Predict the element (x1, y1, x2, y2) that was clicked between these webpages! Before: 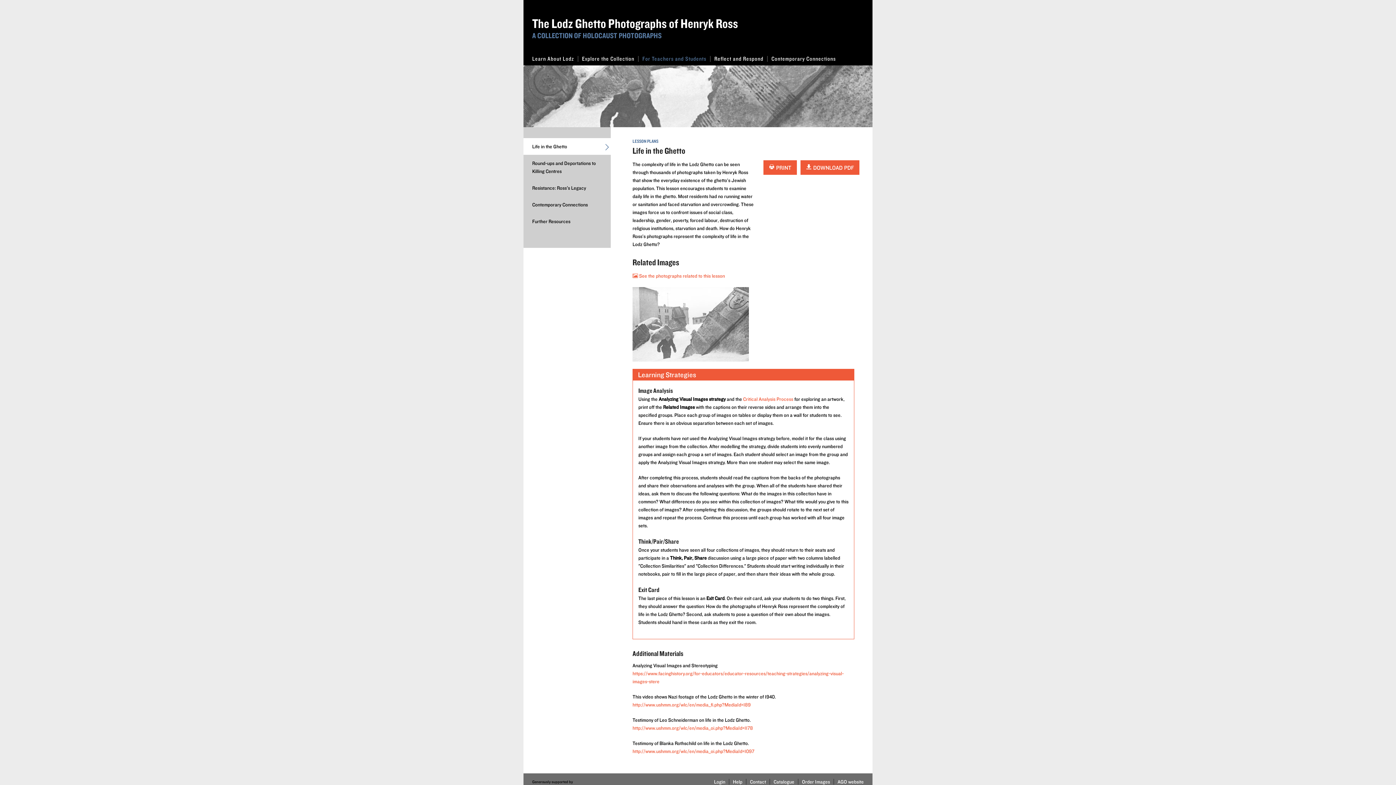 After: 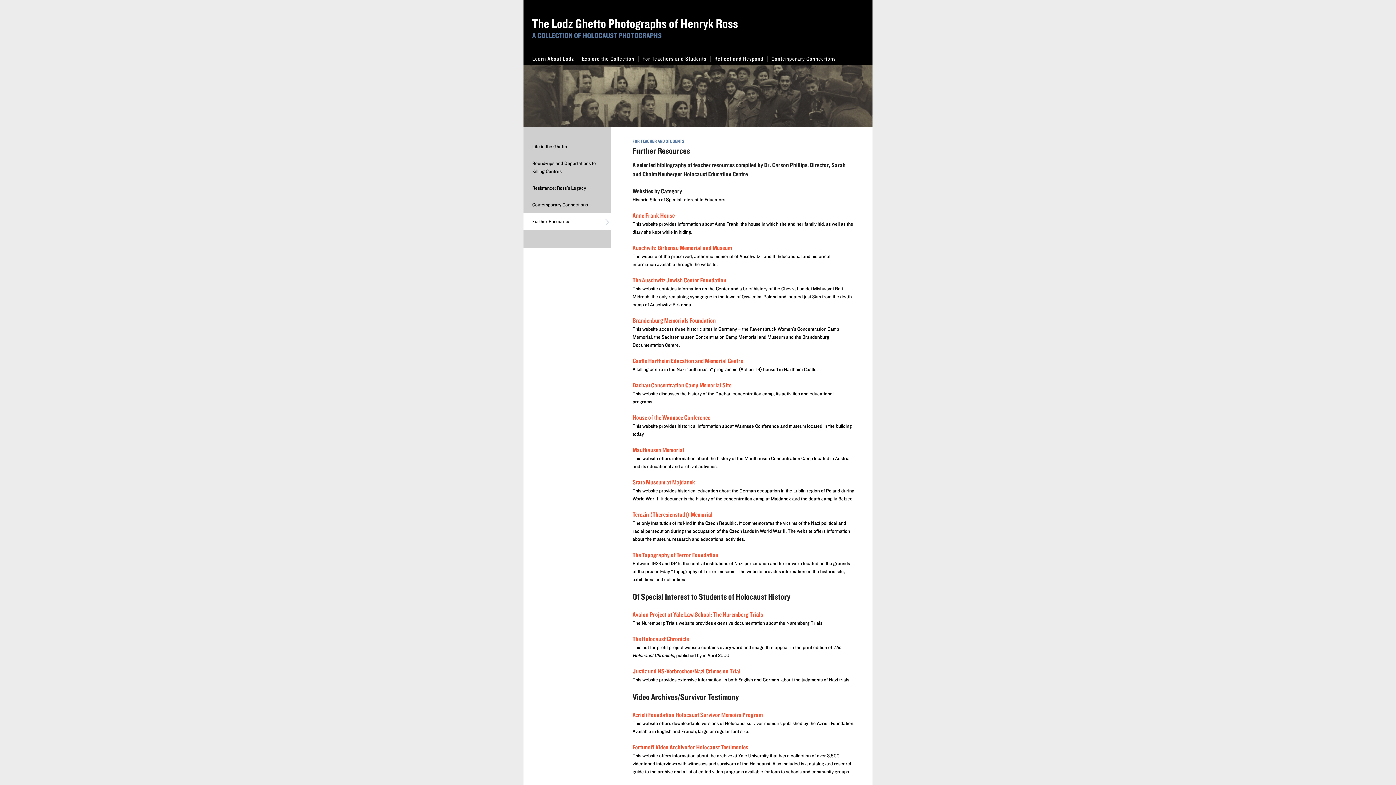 Action: bbox: (523, 213, 610, 229) label: Further Resources